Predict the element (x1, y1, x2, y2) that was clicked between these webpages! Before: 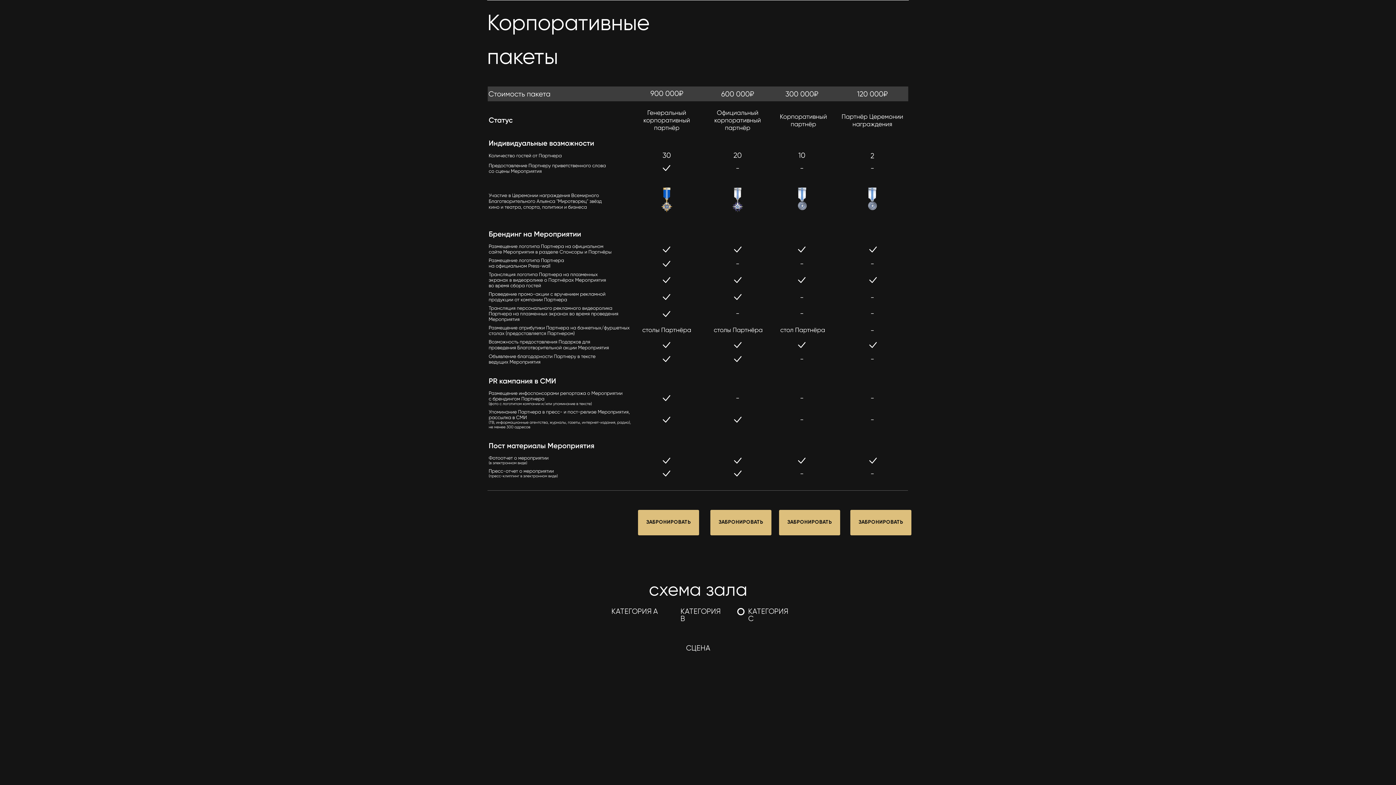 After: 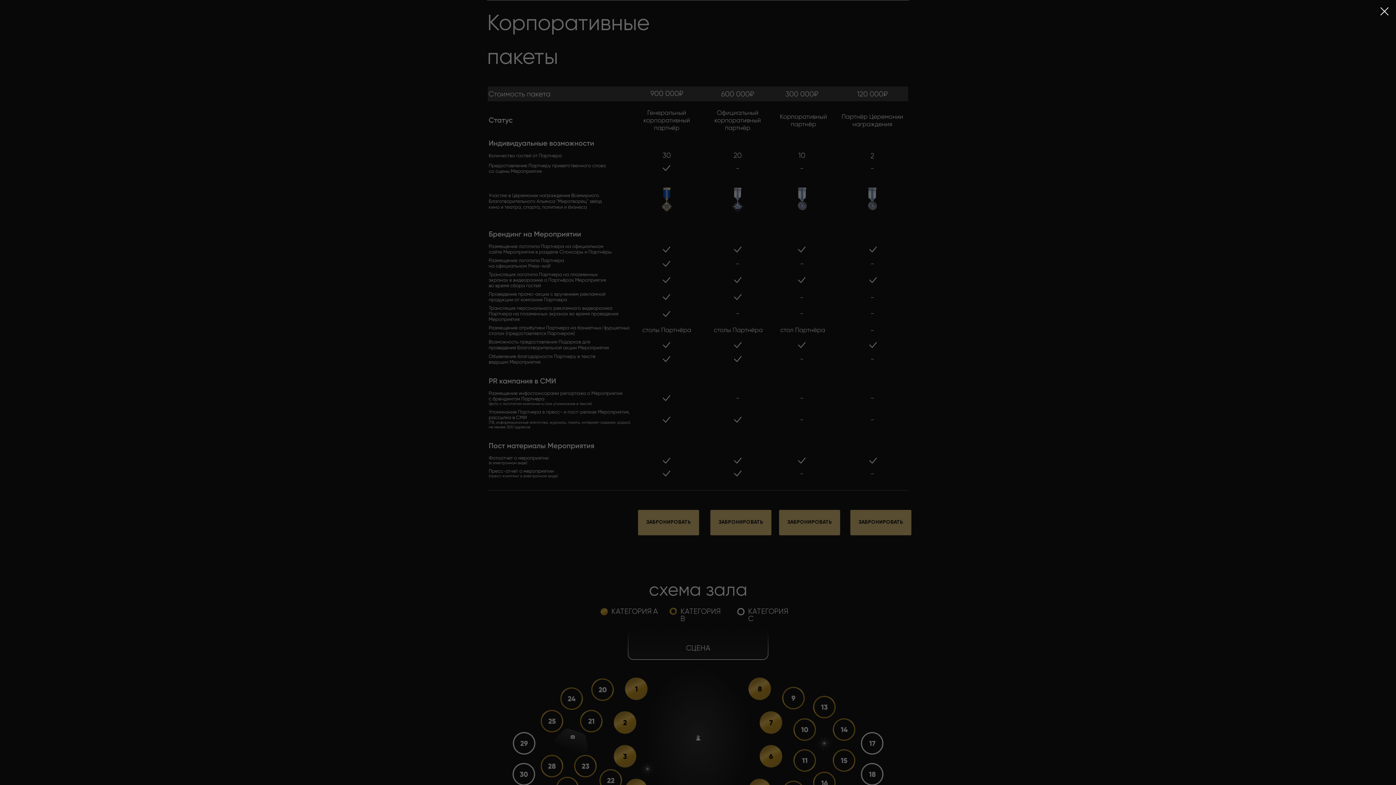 Action: bbox: (638, 510, 699, 535) label: ЗАБРОНИРОВАТЬ